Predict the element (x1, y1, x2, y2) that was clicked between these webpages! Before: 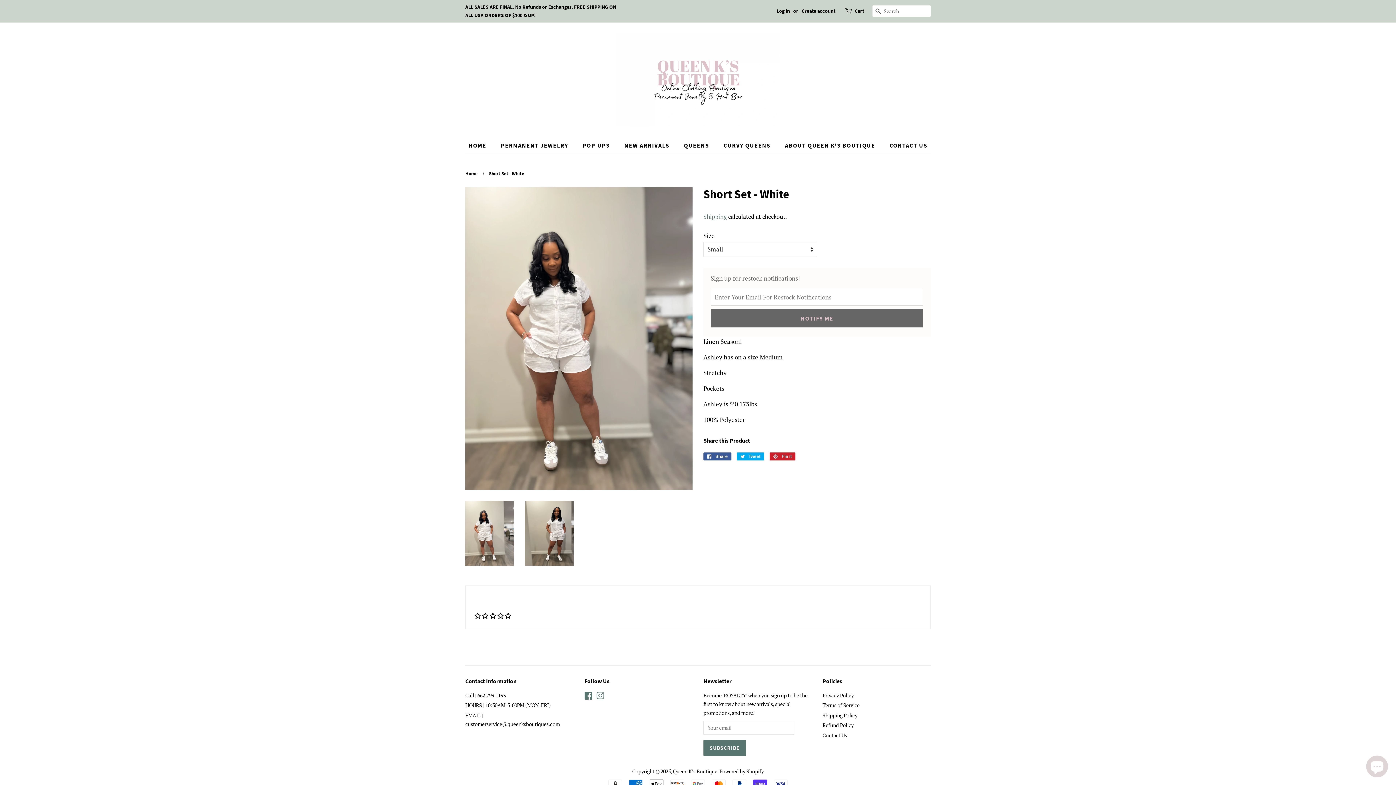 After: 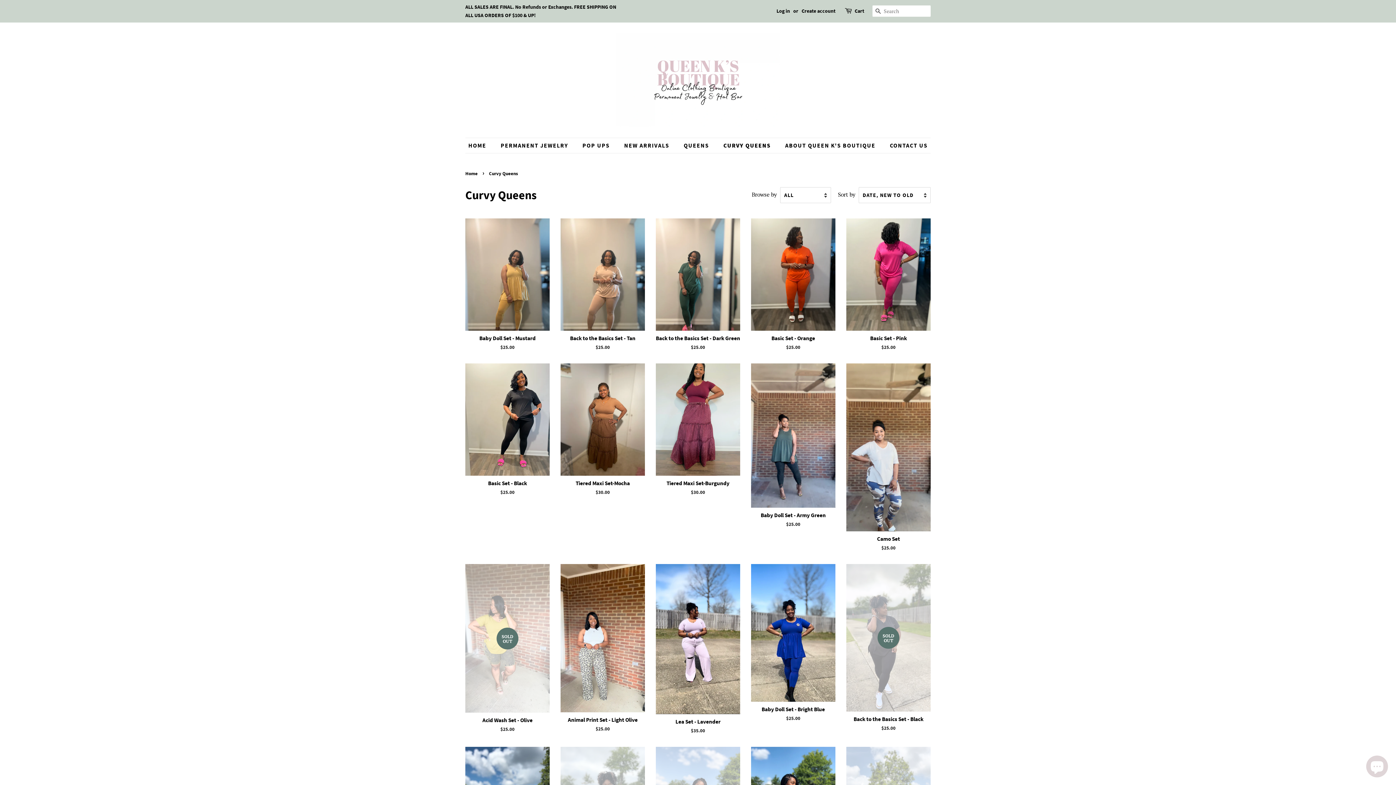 Action: label: CURVY QUEENS bbox: (718, 138, 778, 153)